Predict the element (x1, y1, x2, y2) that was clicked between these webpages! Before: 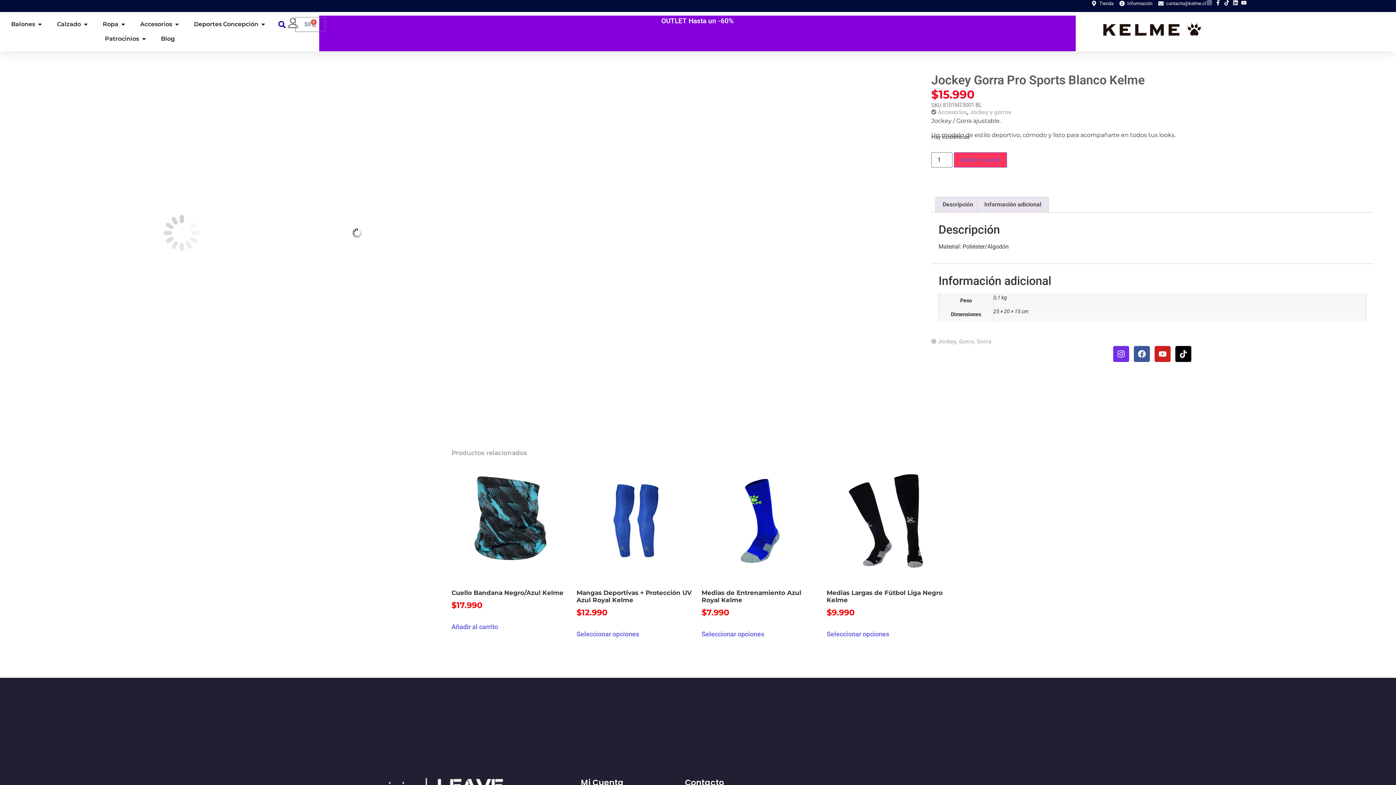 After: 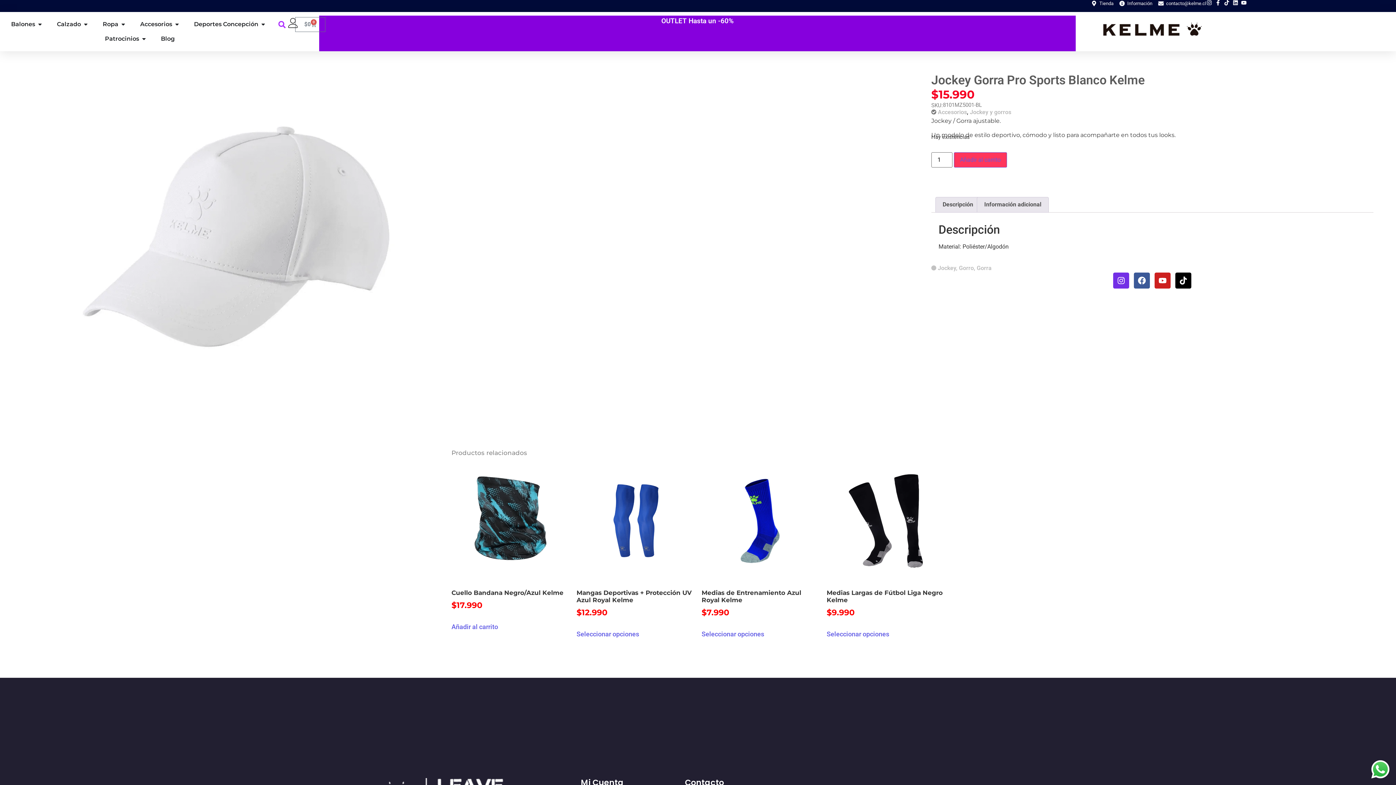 Action: bbox: (274, 17, 289, 32) label: Buscar